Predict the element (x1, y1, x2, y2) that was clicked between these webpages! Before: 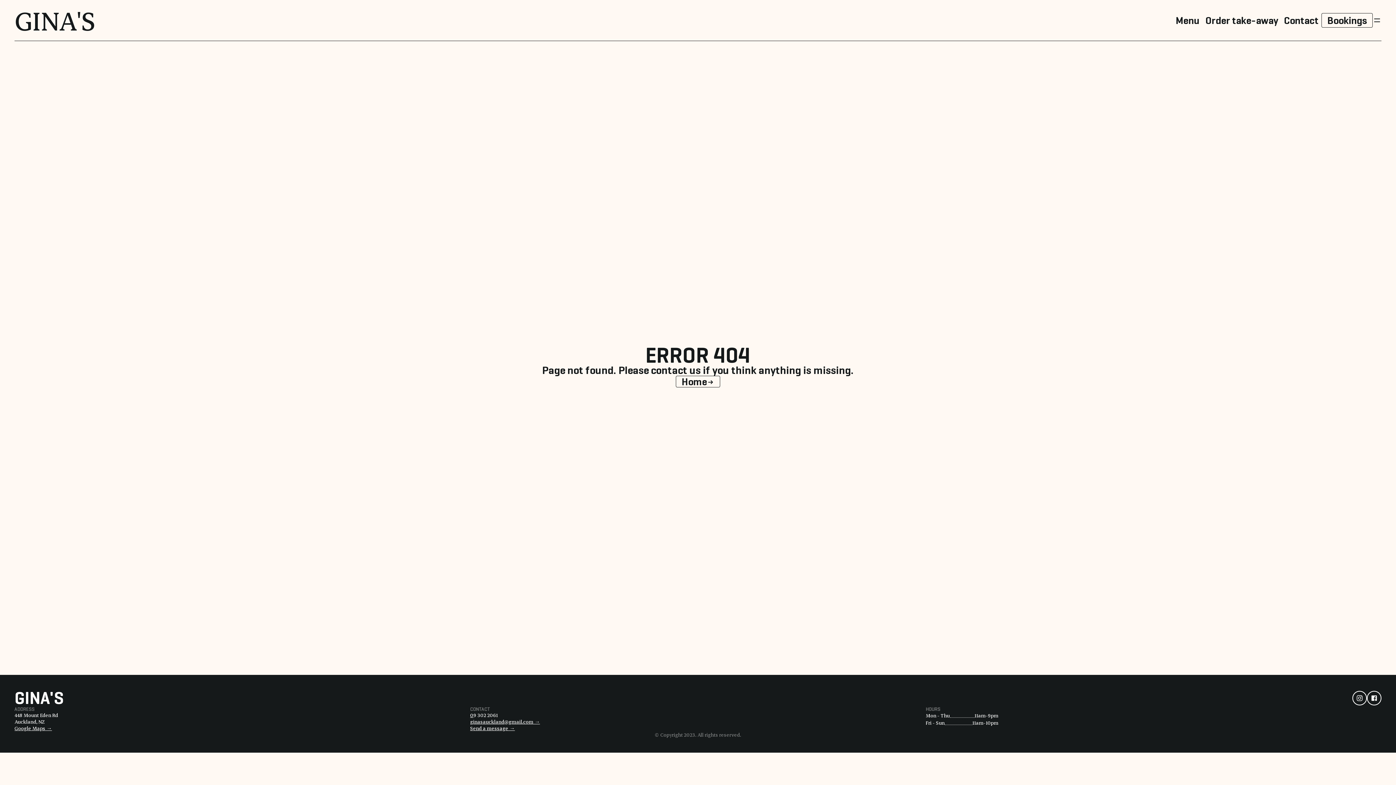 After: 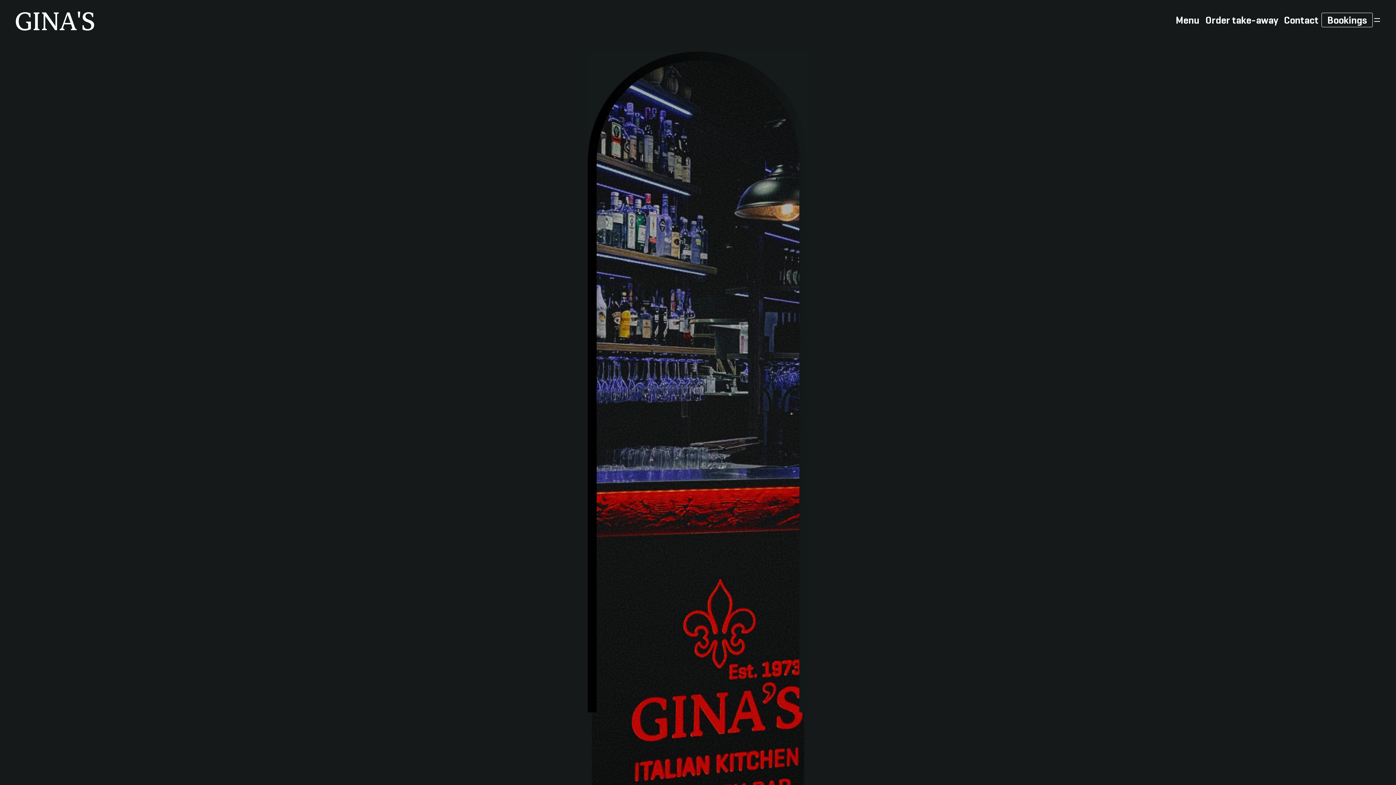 Action: bbox: (14, 5, 95, 34) label: GINA'S